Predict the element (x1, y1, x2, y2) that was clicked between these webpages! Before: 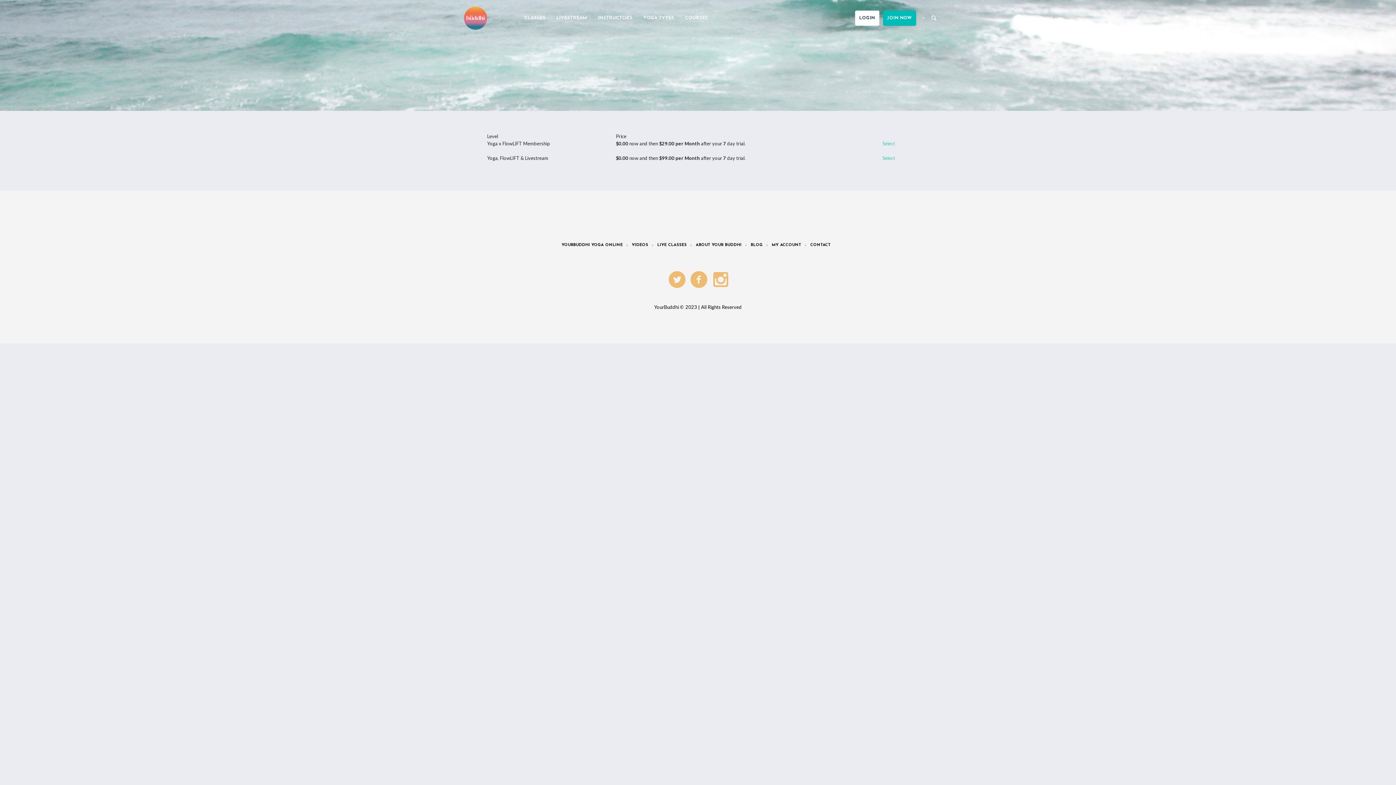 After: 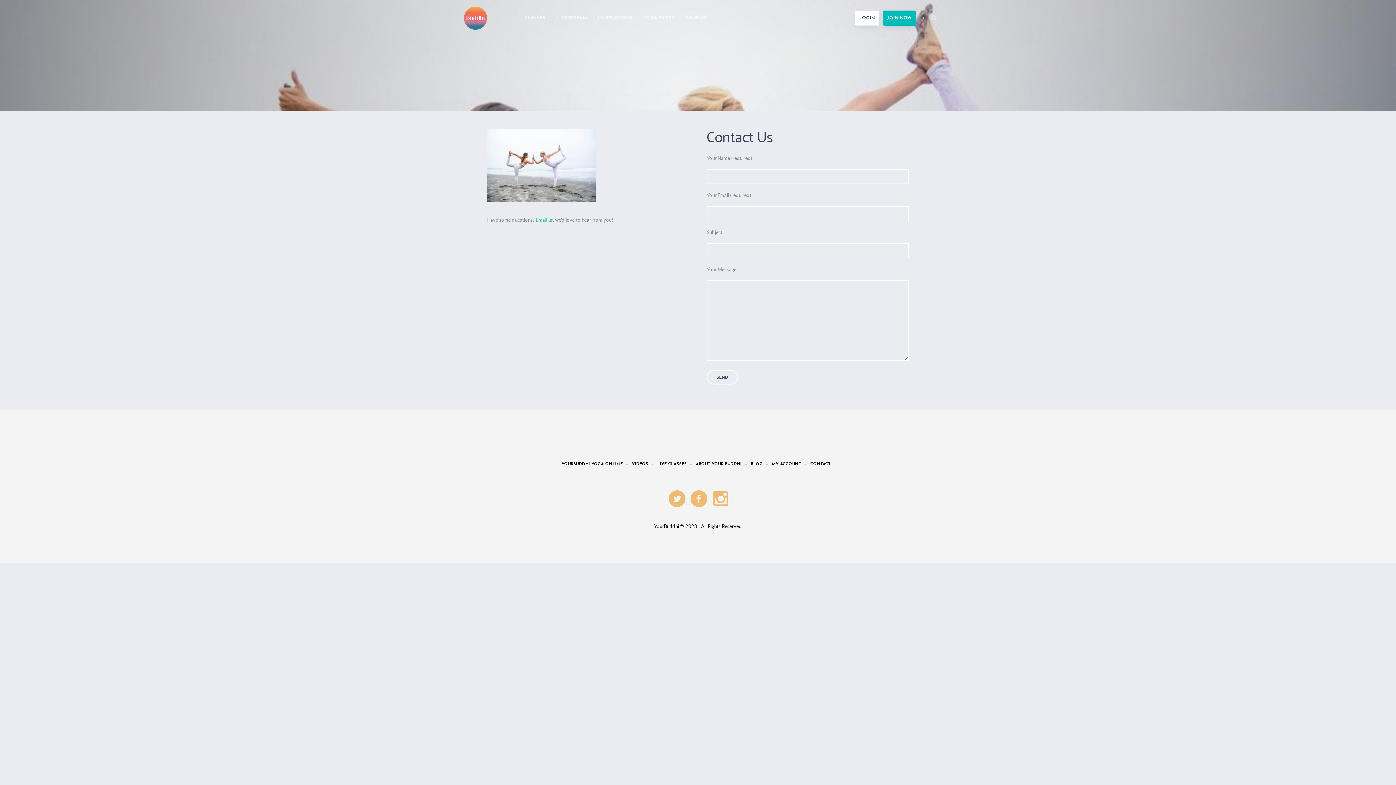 Action: label: CONTACT bbox: (810, 241, 830, 249)